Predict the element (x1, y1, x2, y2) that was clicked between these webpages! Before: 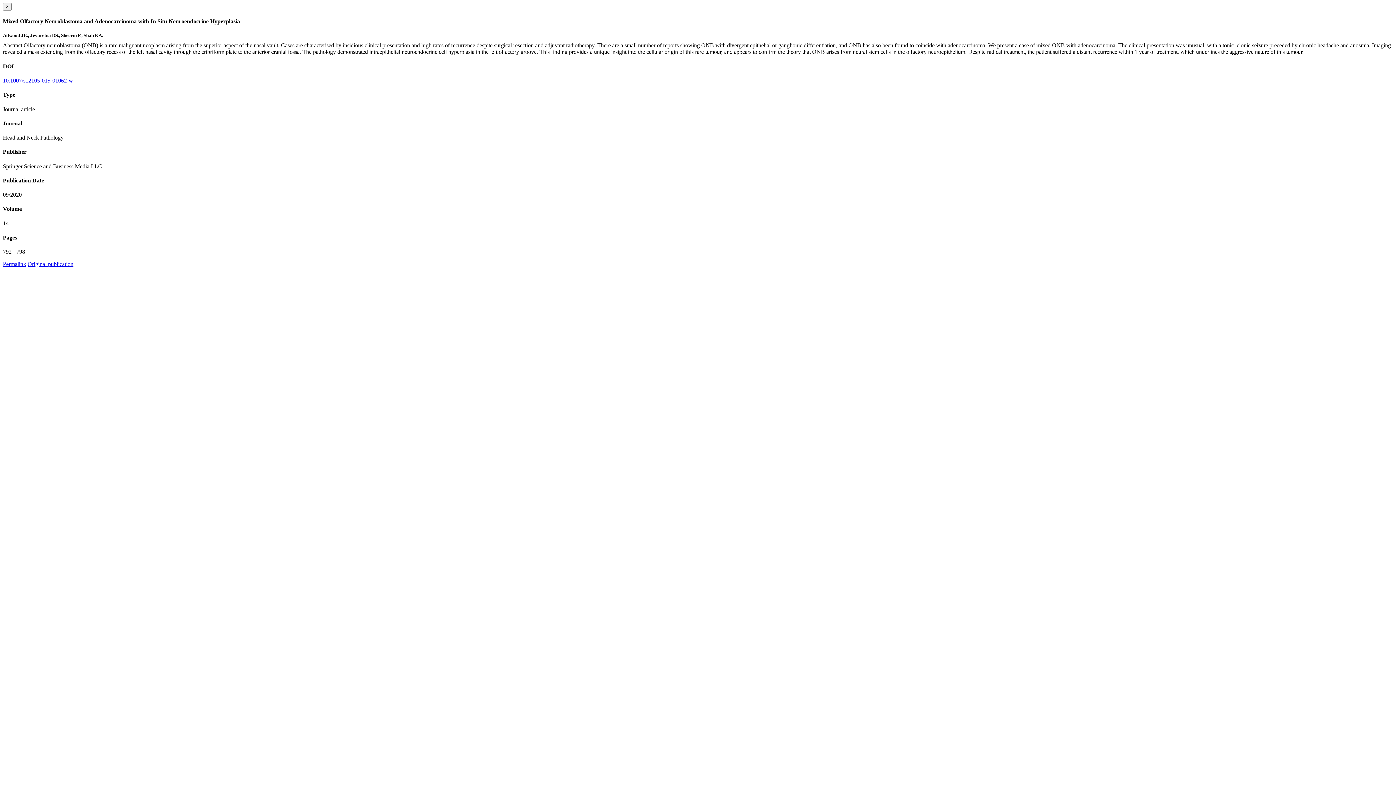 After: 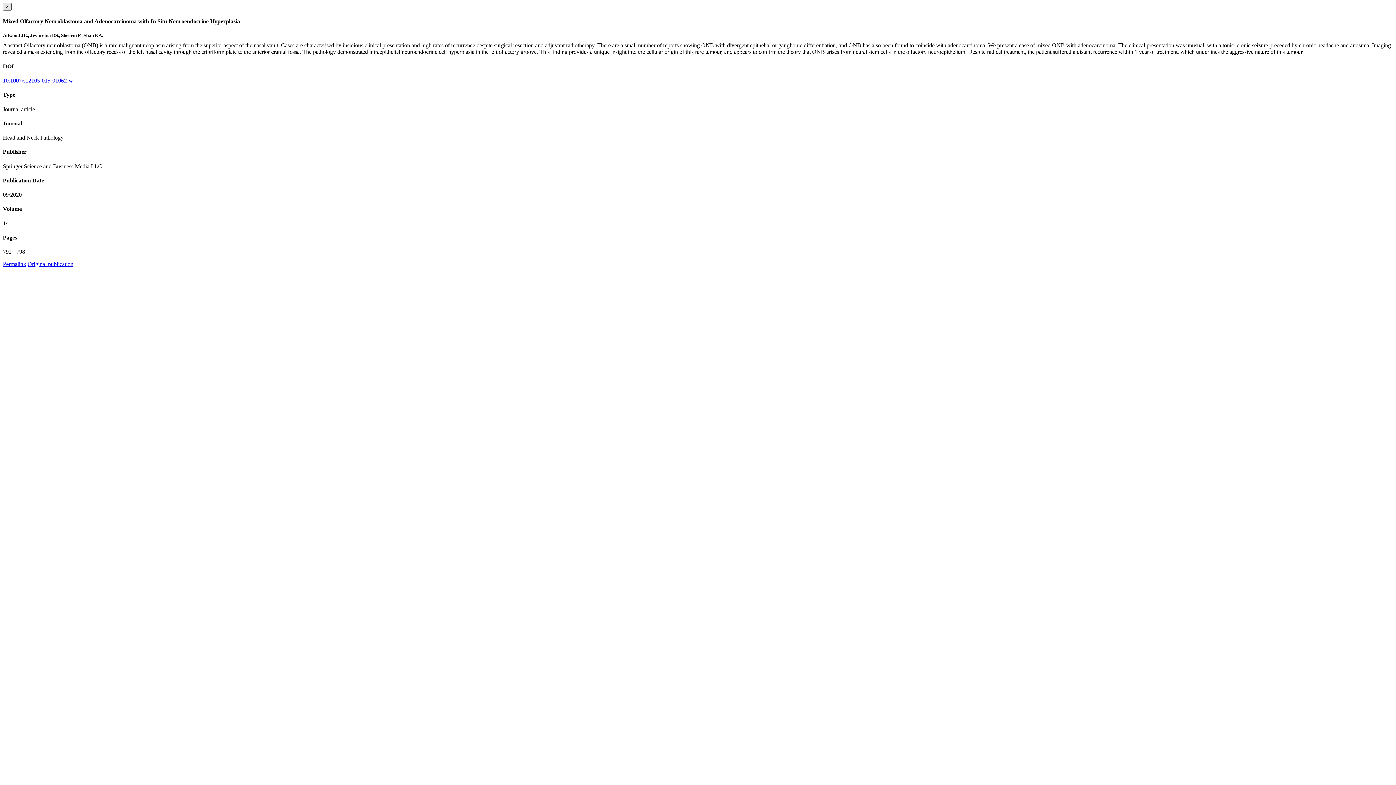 Action: label: × bbox: (2, 2, 11, 10)